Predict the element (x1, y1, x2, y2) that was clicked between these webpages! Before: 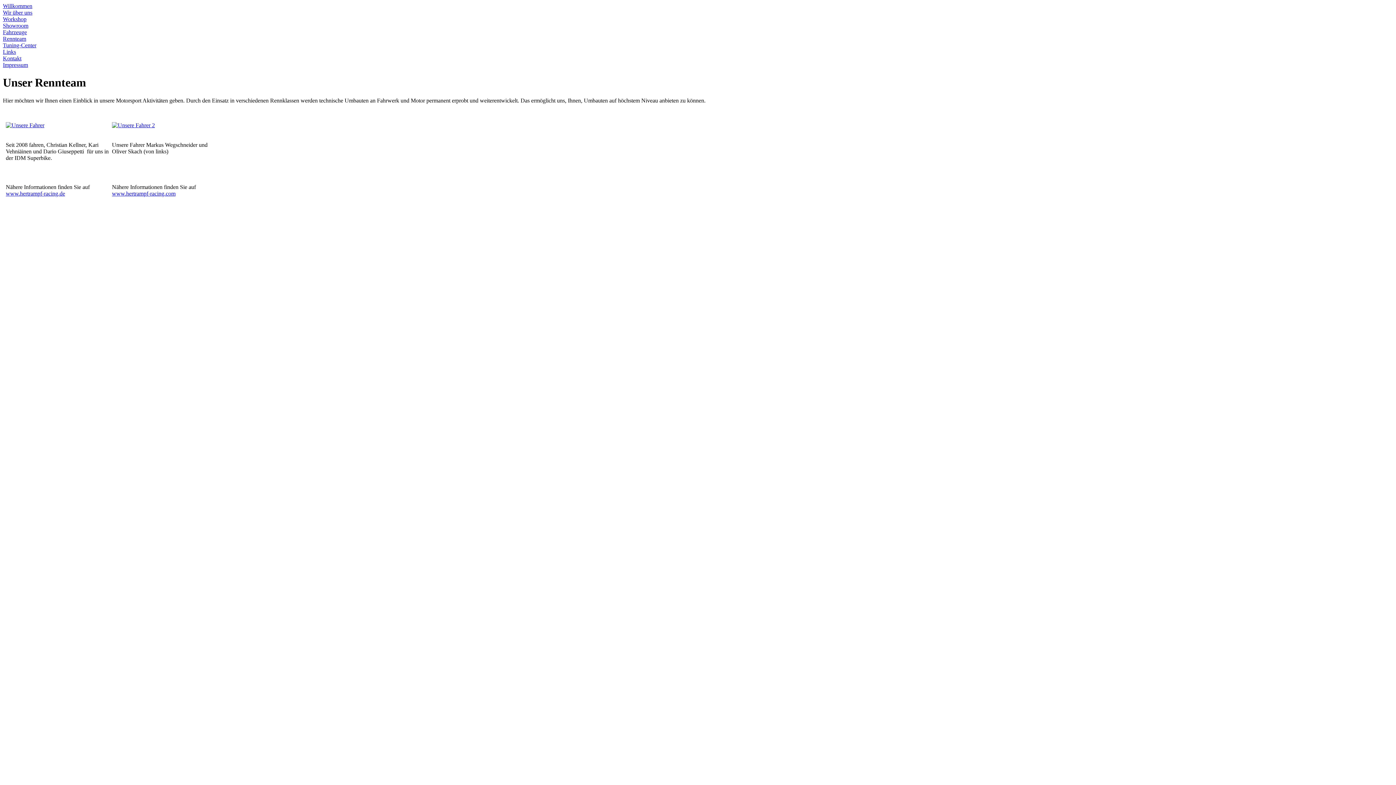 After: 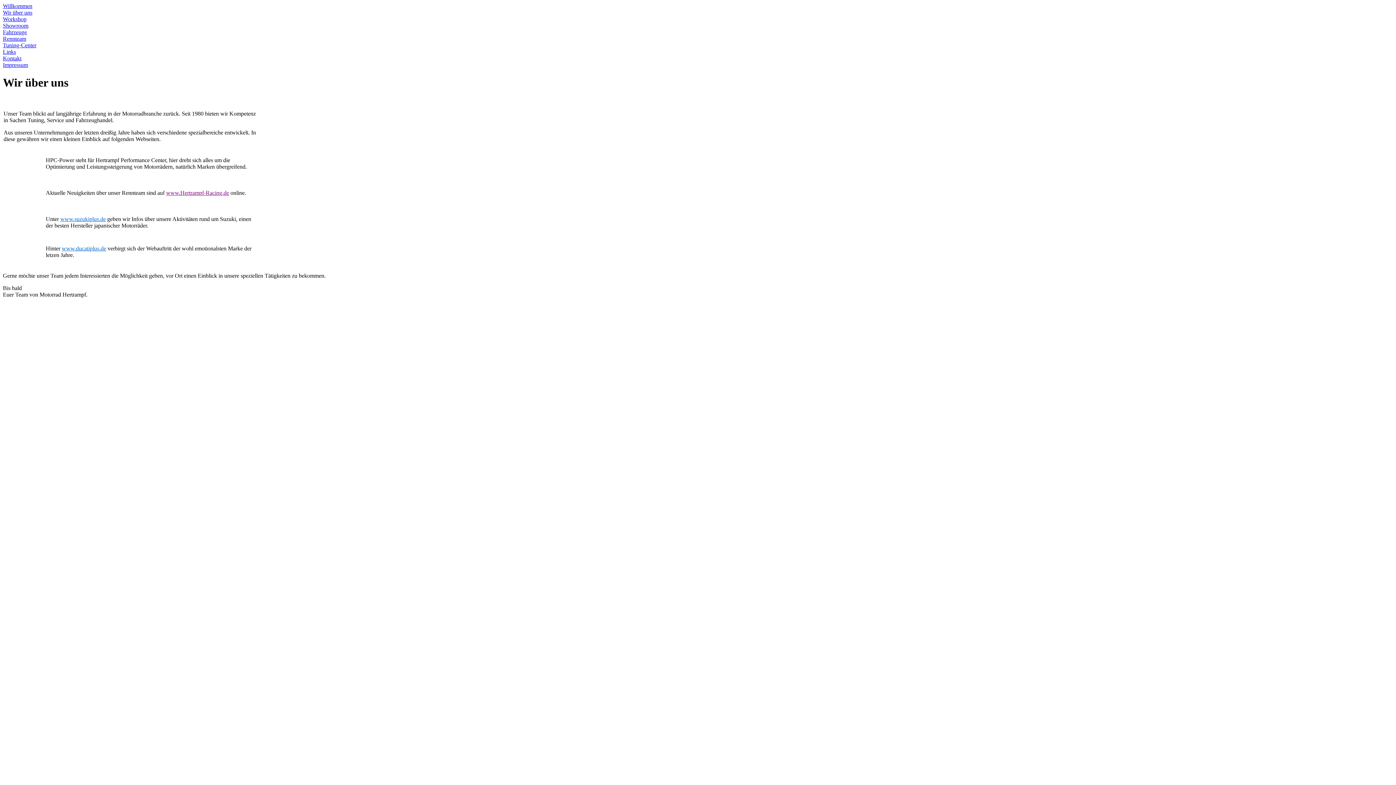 Action: bbox: (2, 9, 32, 15) label: Wir über uns